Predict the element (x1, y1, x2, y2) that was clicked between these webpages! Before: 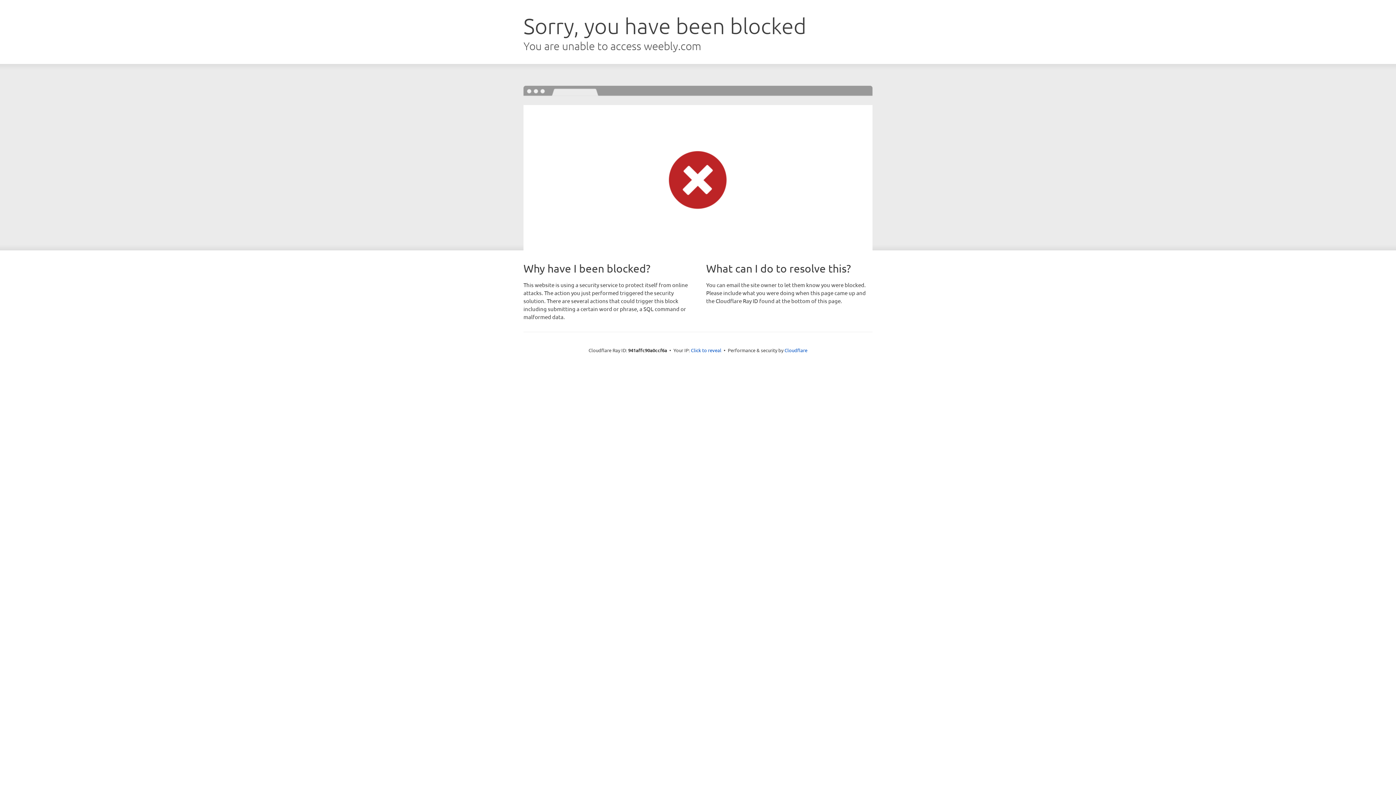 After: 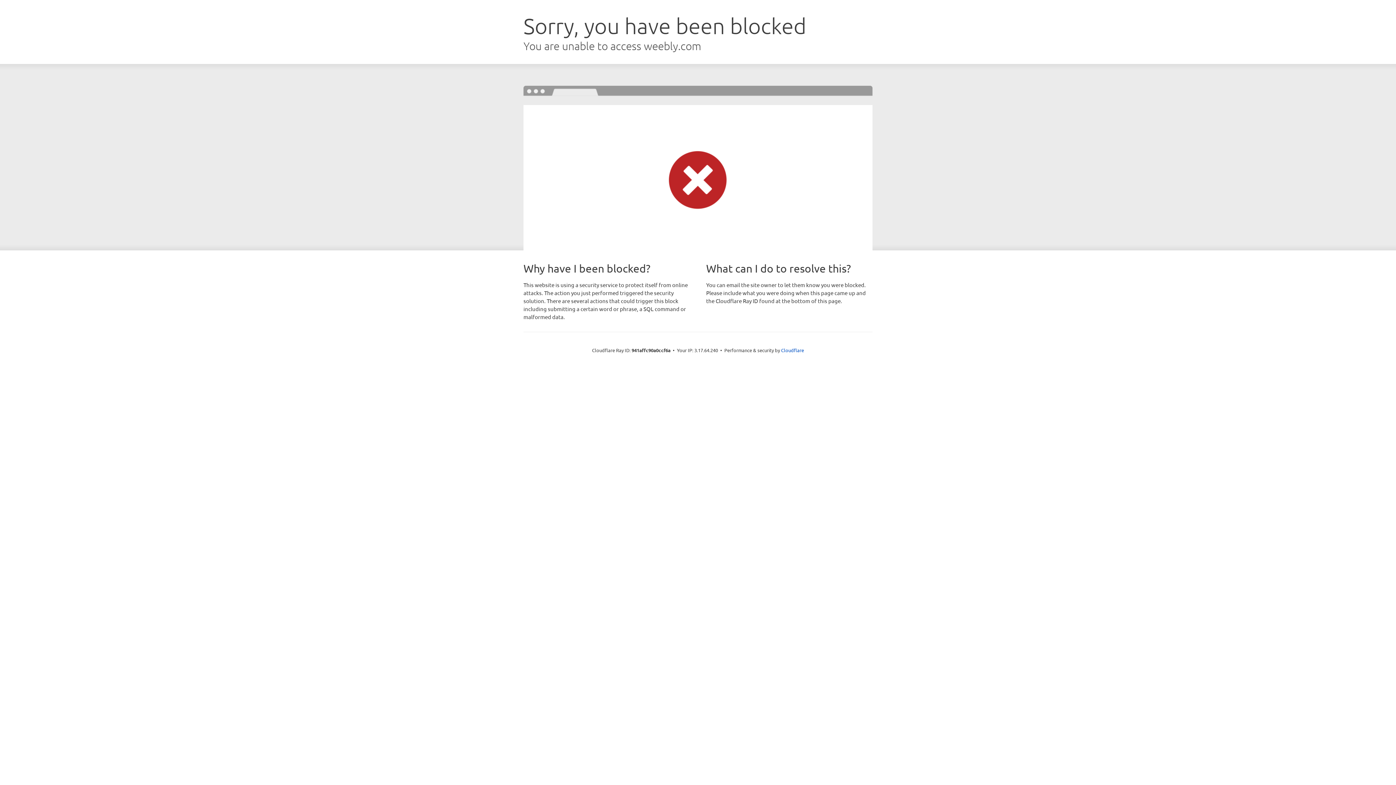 Action: label: Click to reveal bbox: (691, 346, 721, 353)